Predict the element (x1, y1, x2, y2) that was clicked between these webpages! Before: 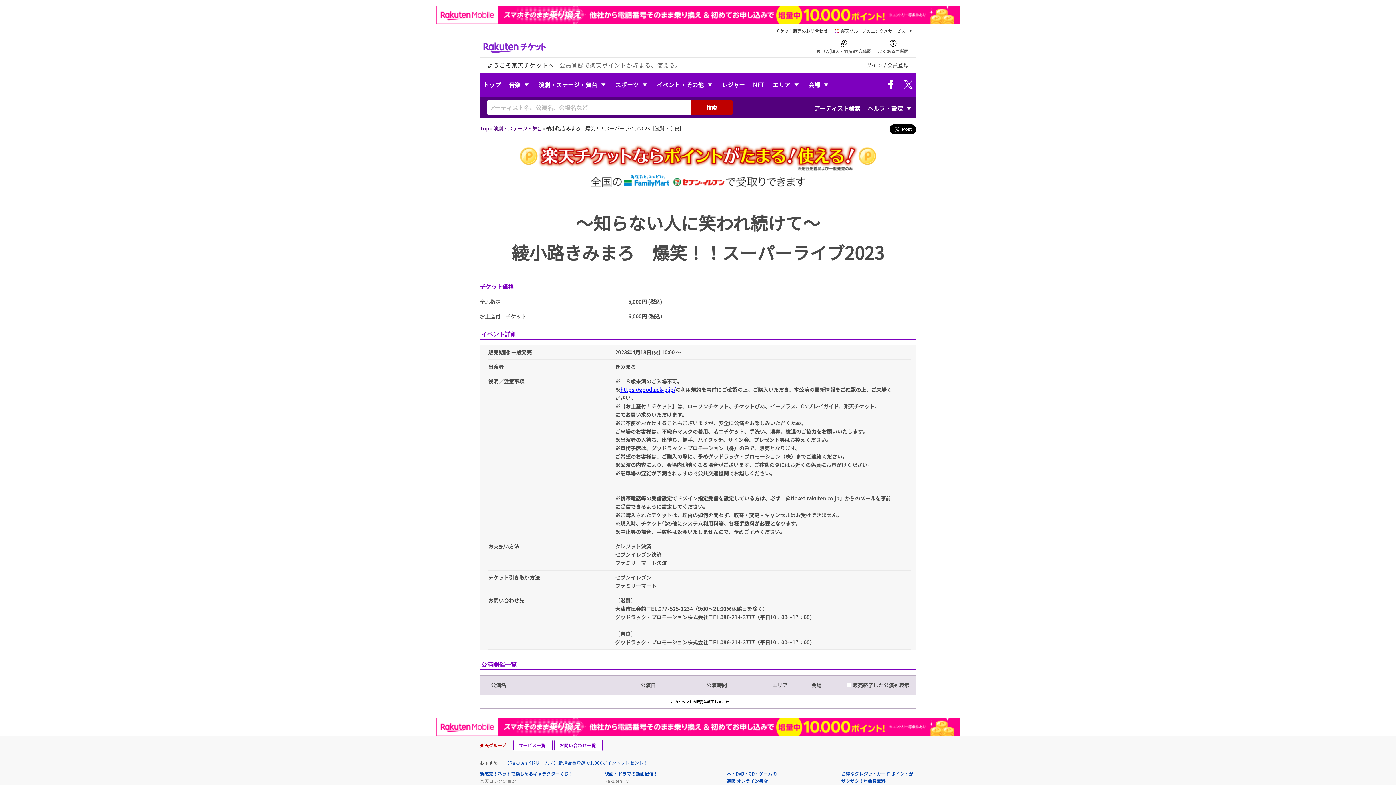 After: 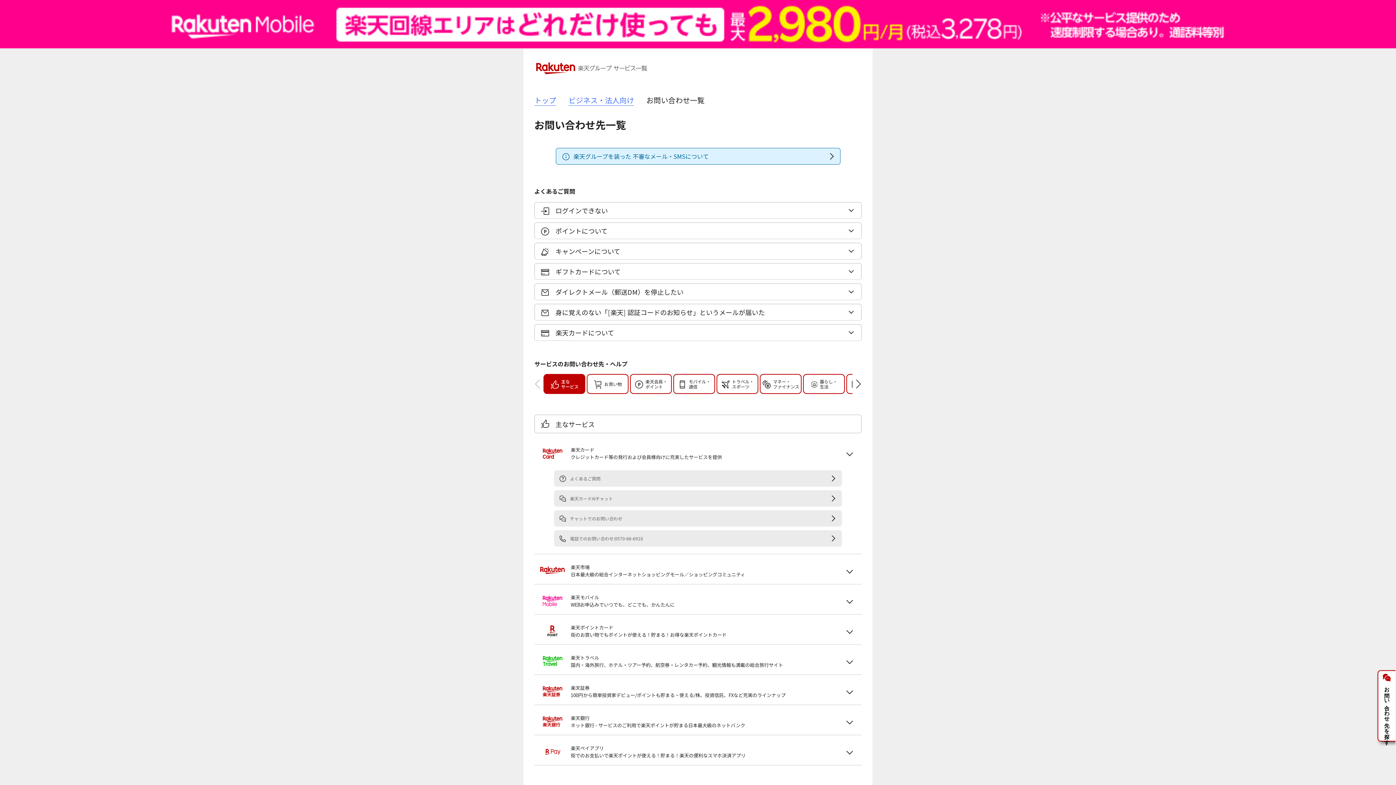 Action: label: お問い合わせ一覧 bbox: (554, 740, 602, 751)